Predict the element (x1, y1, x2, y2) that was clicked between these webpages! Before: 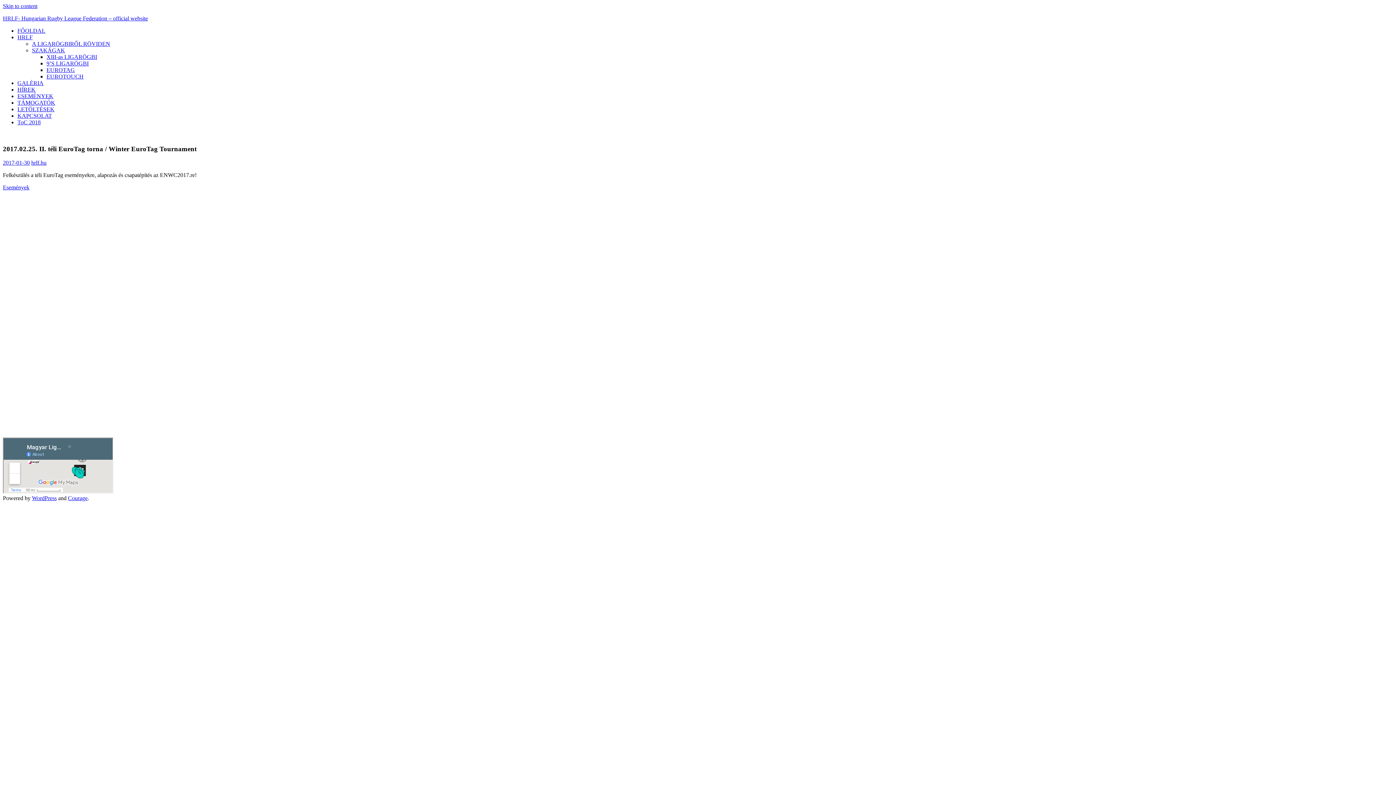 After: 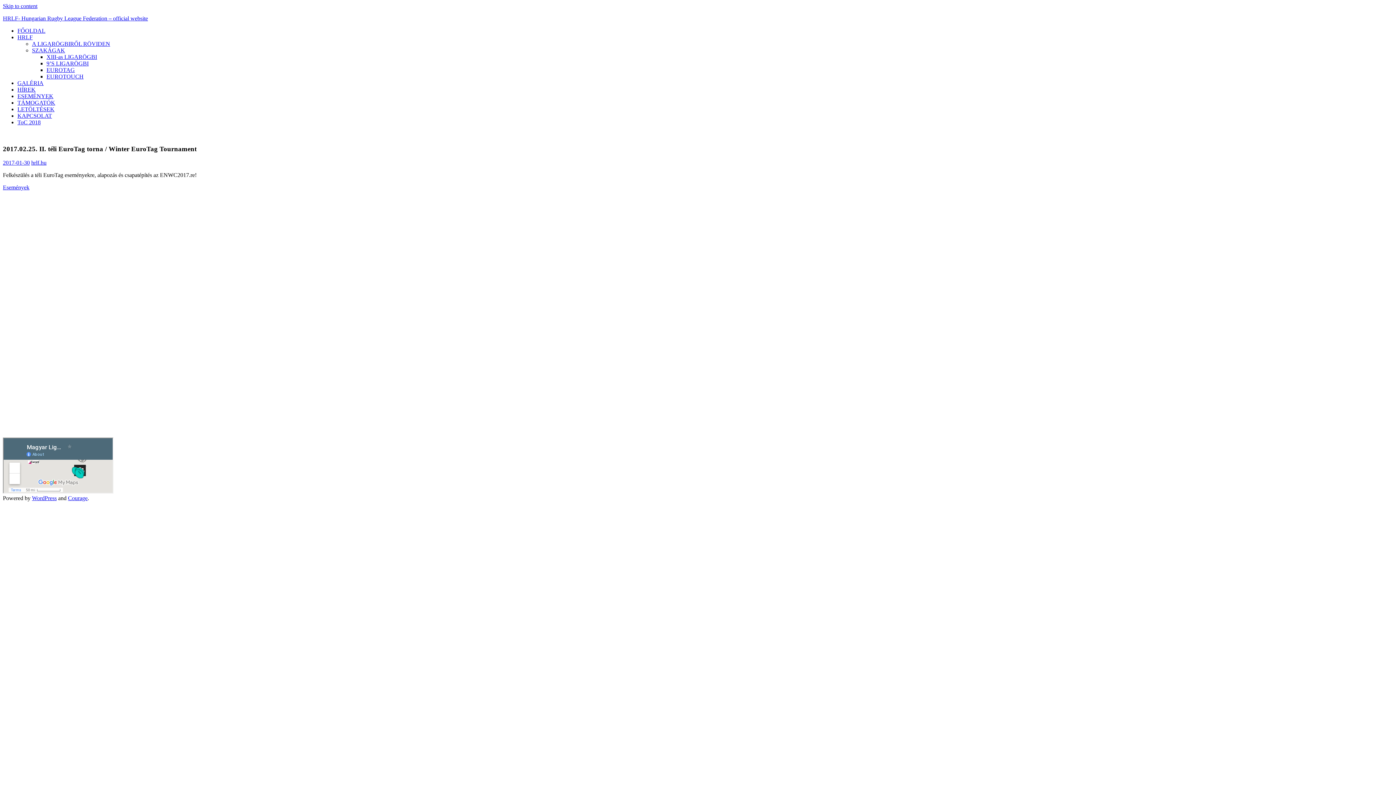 Action: label: Skip to content bbox: (2, 2, 37, 9)